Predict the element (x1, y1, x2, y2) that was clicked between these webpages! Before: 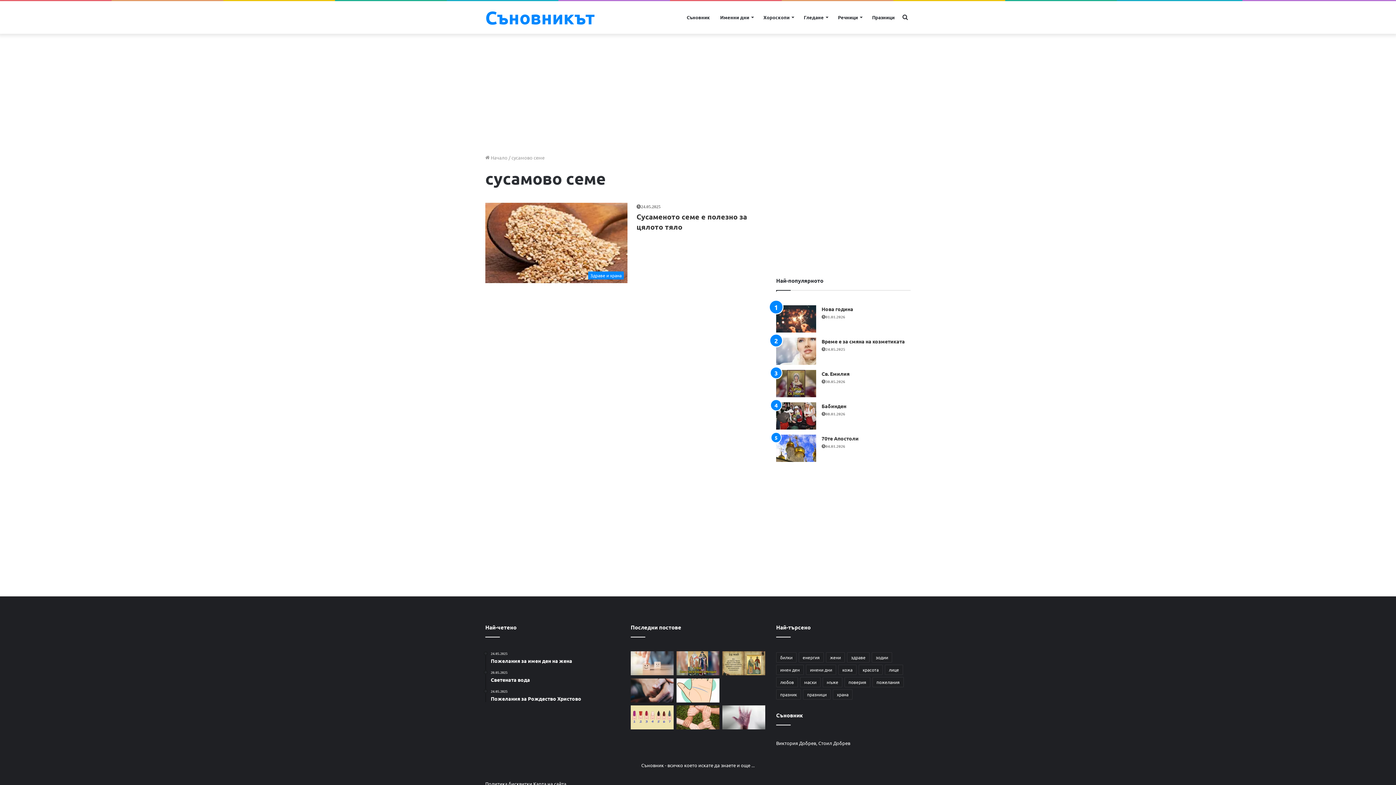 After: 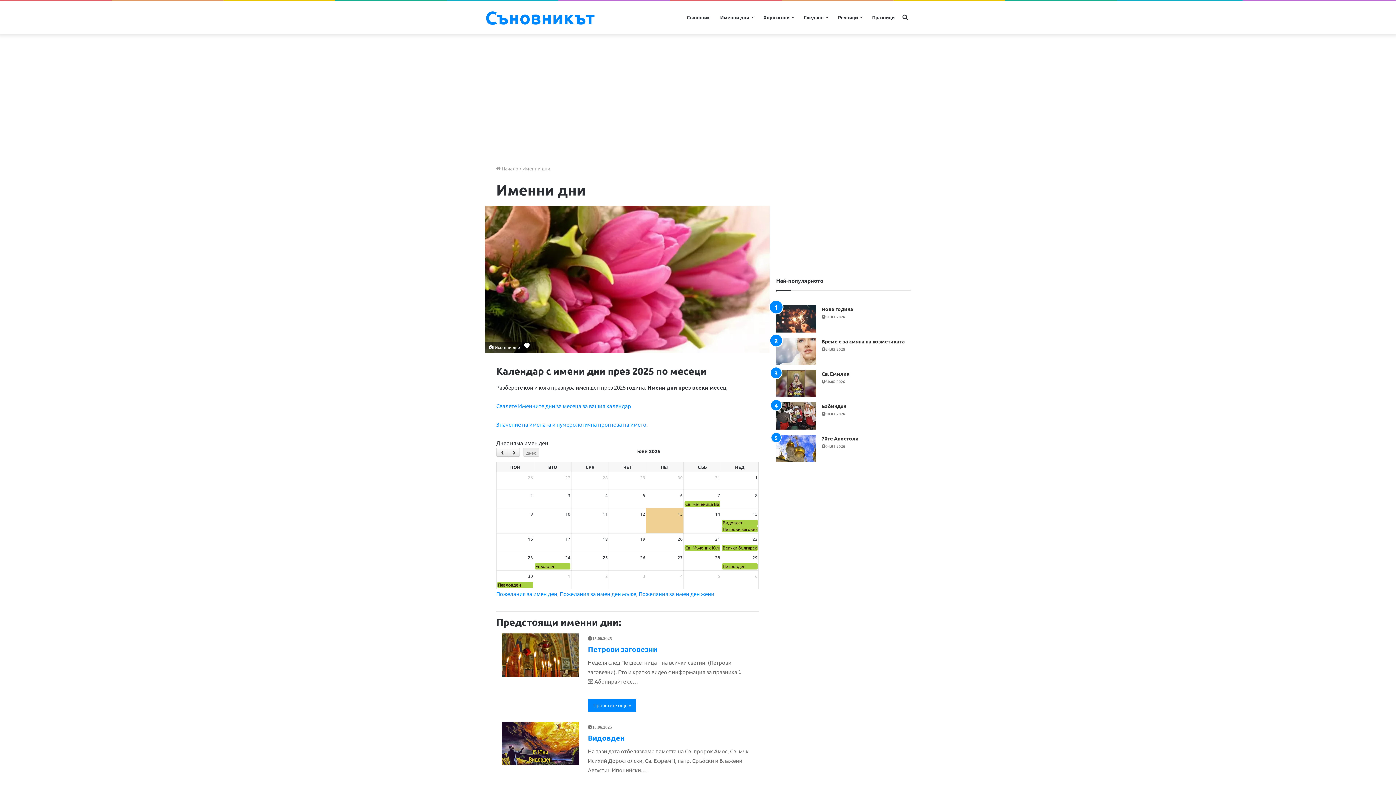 Action: bbox: (715, 1, 758, 33) label: Именни дни